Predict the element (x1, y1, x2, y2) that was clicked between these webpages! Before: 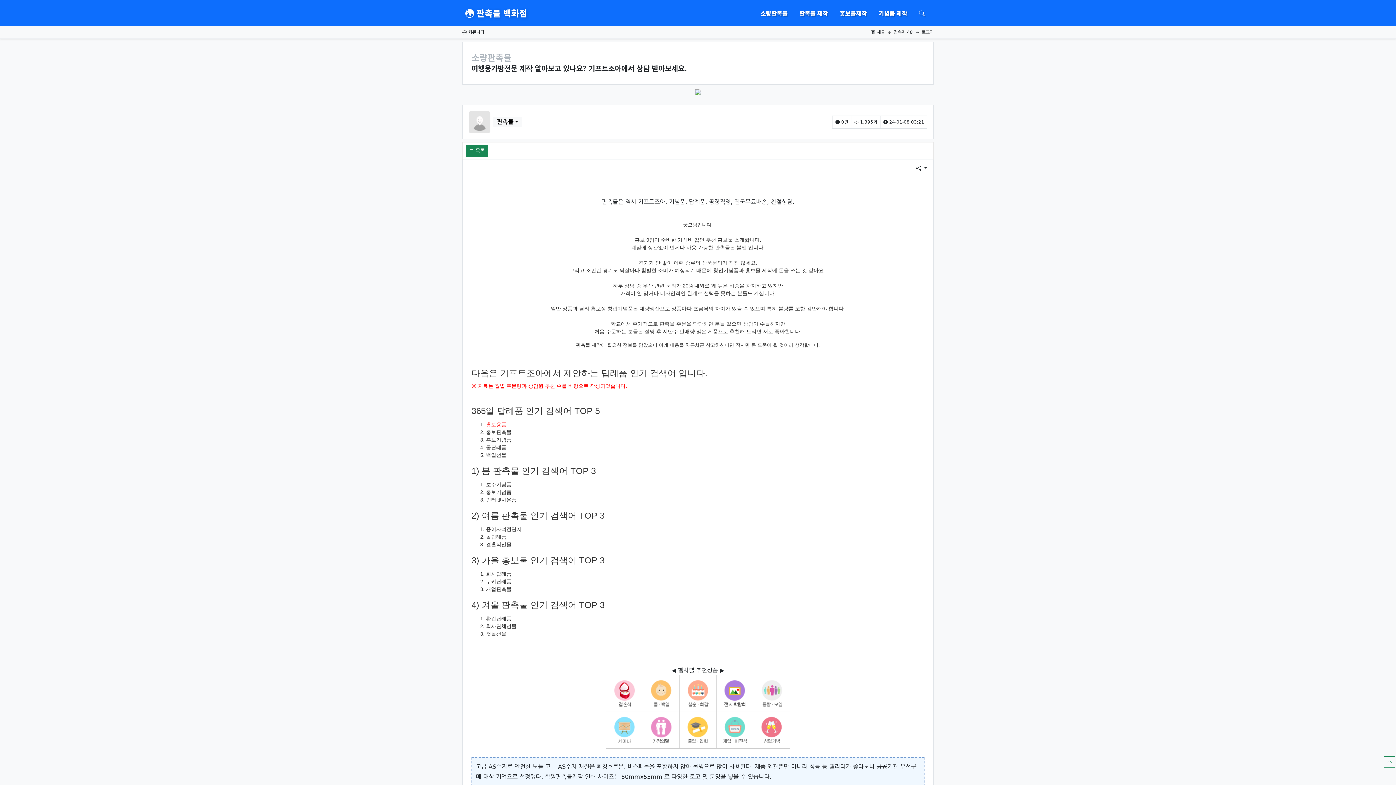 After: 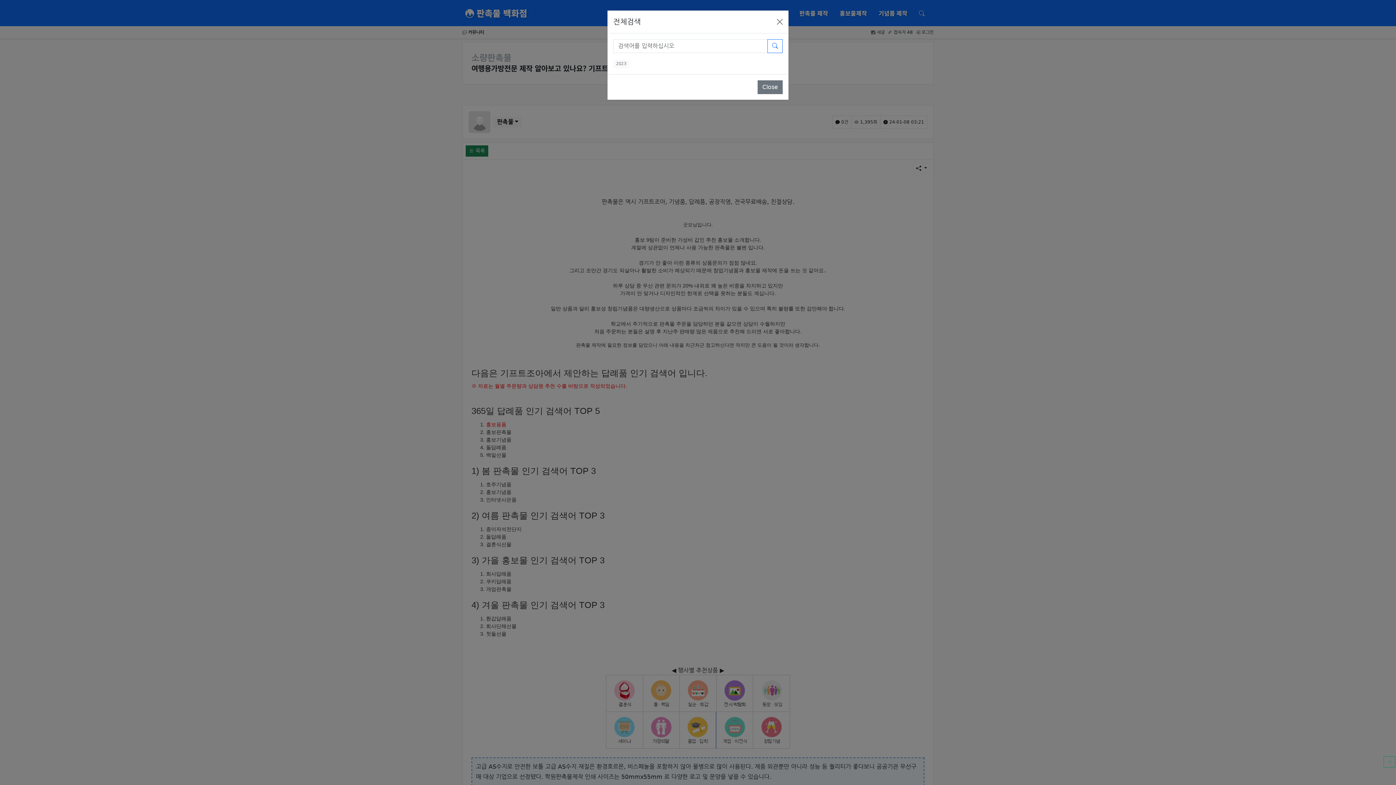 Action: bbox: (913, 5, 930, 20)